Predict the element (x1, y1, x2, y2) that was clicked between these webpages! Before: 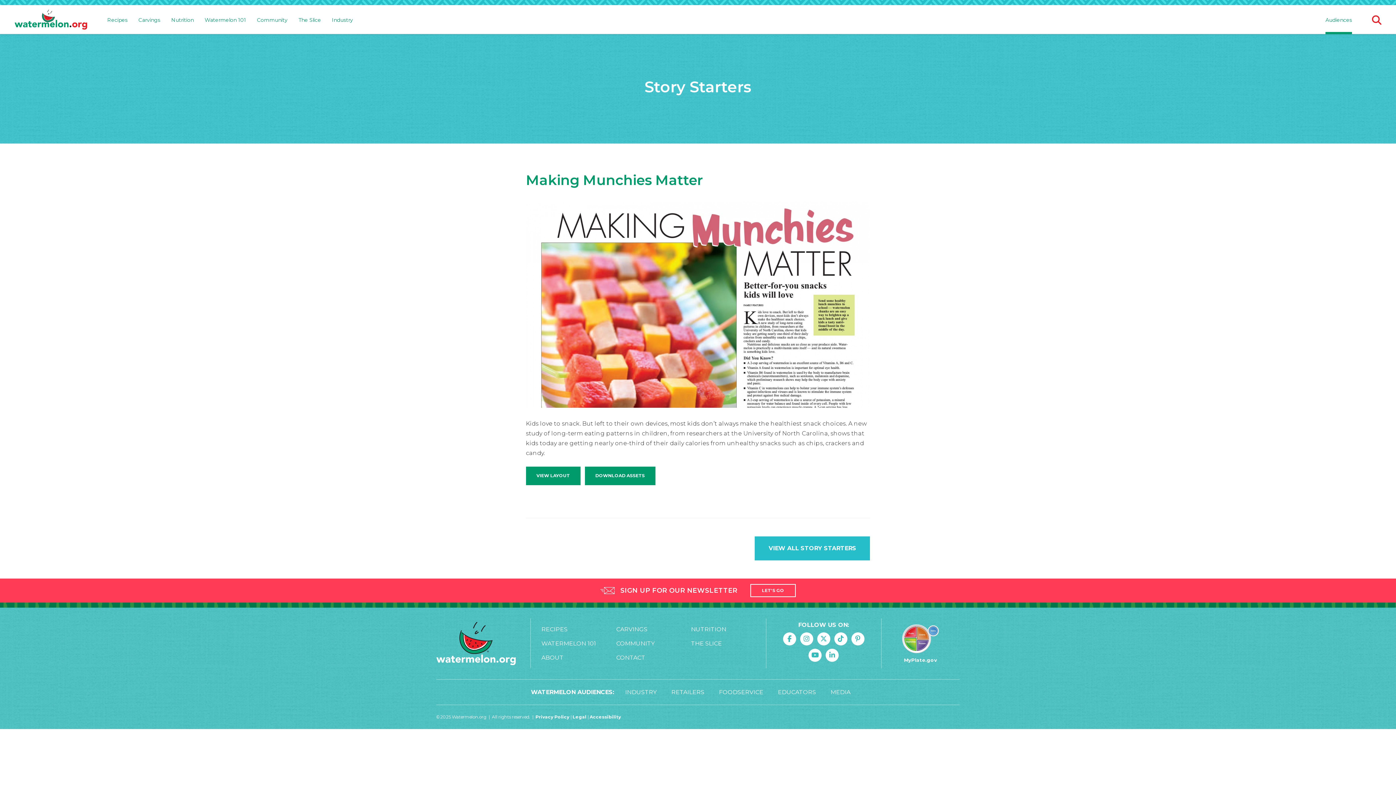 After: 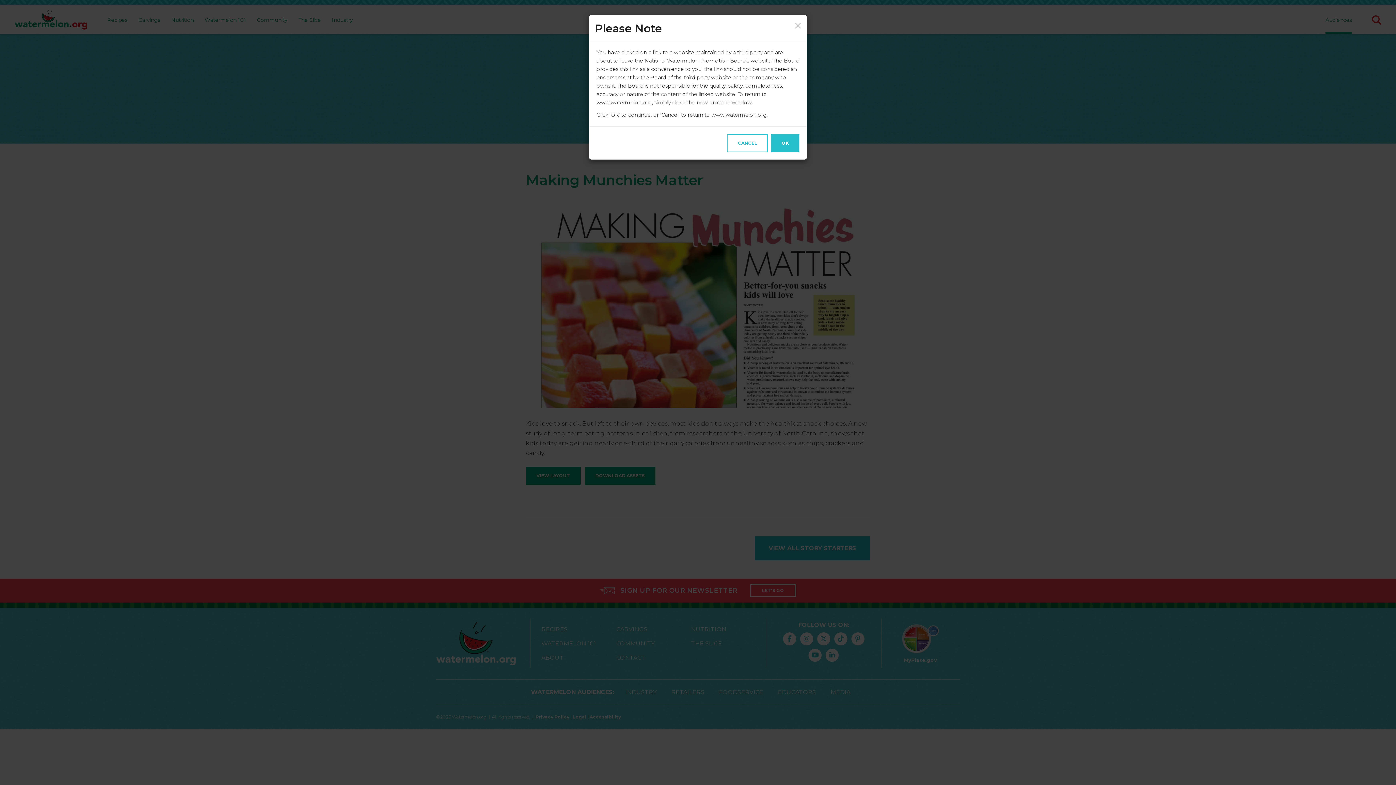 Action: bbox: (834, 632, 847, 645)